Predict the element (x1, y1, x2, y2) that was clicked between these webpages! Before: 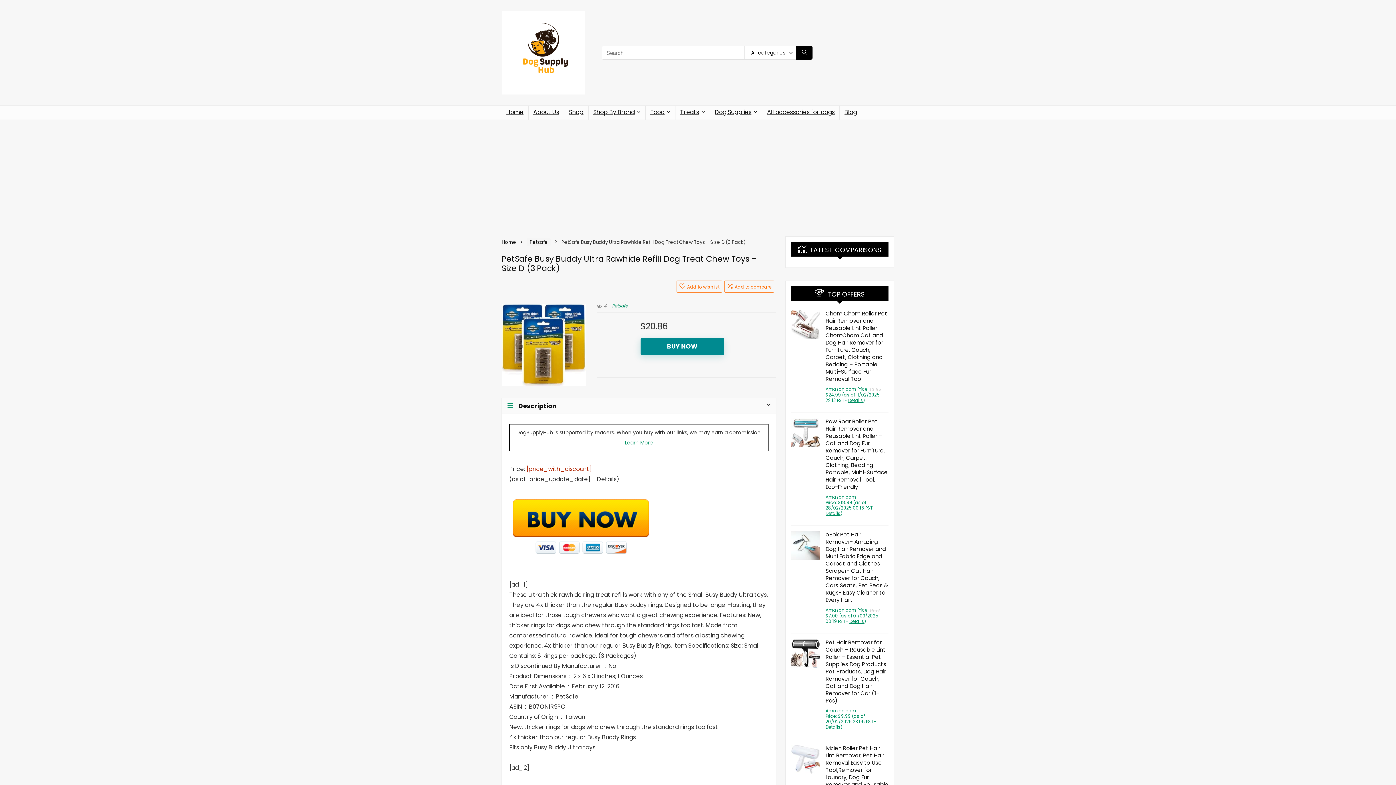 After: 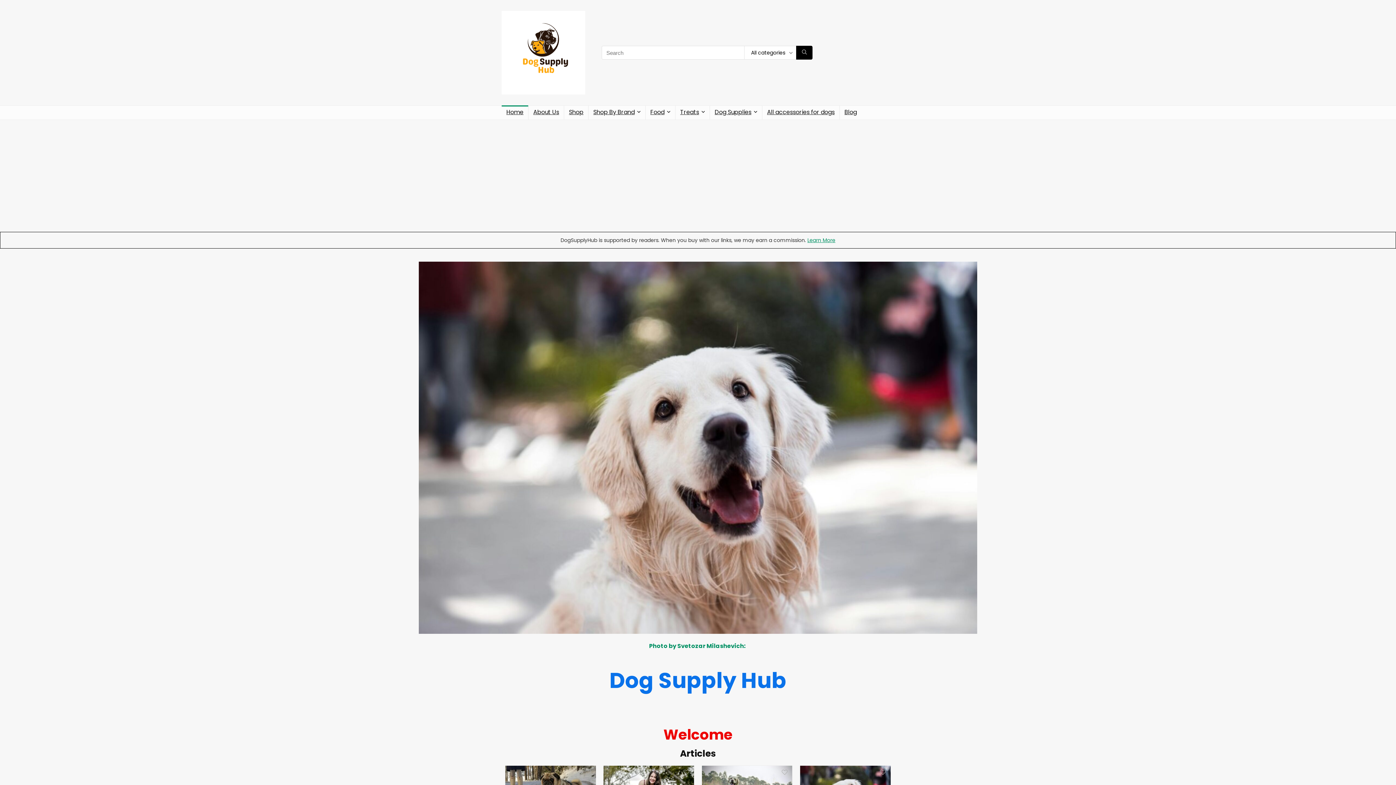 Action: label: Home bbox: (501, 105, 528, 119)